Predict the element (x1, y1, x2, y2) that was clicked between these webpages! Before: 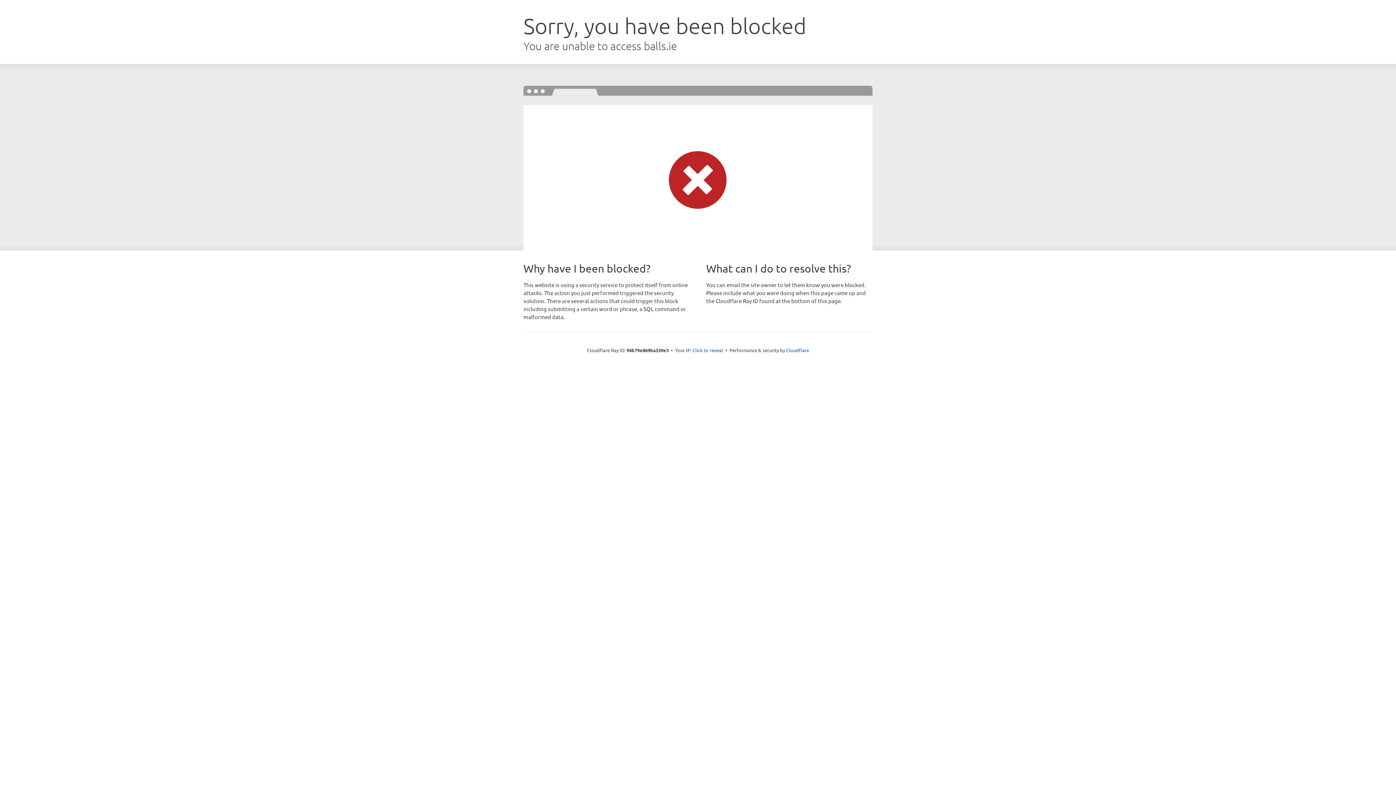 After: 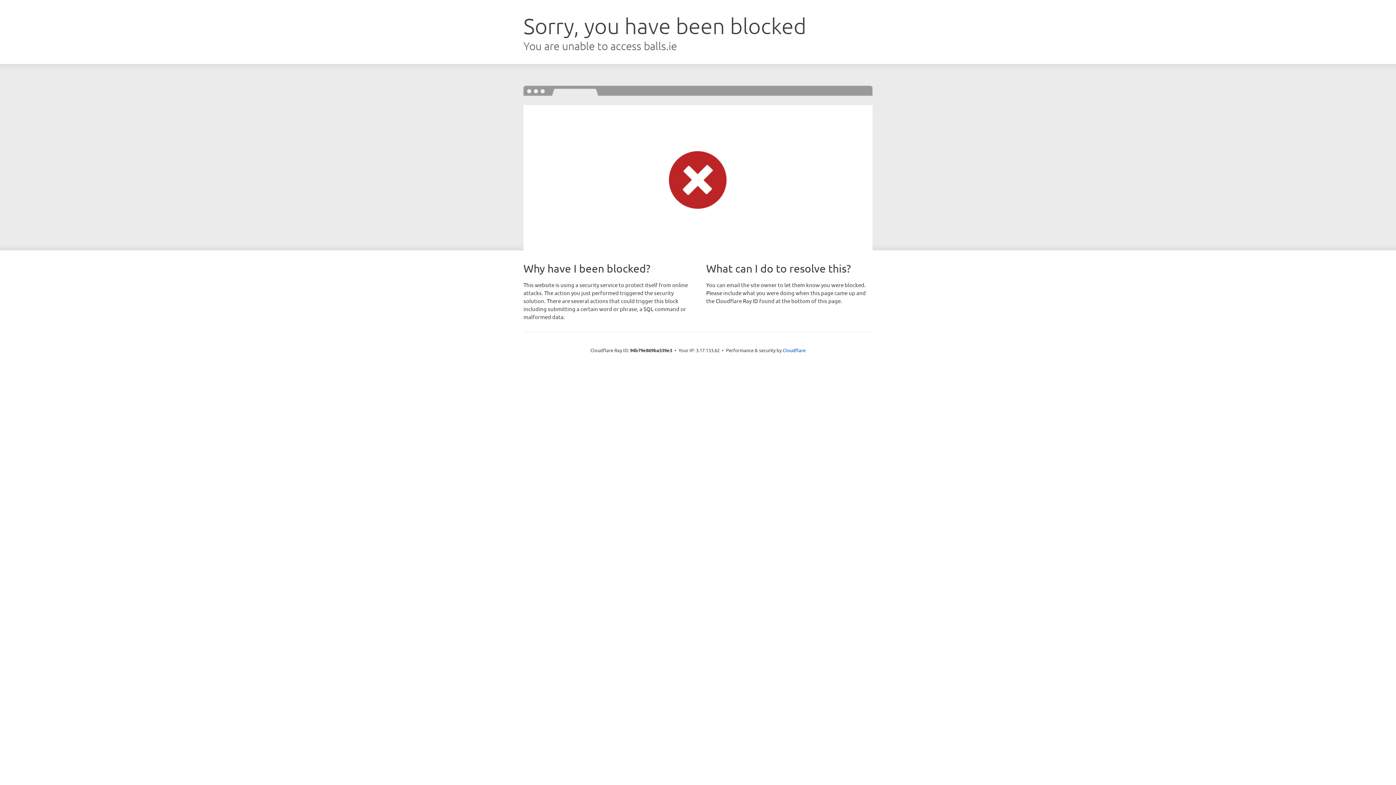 Action: label: Click to reveal bbox: (692, 346, 723, 353)